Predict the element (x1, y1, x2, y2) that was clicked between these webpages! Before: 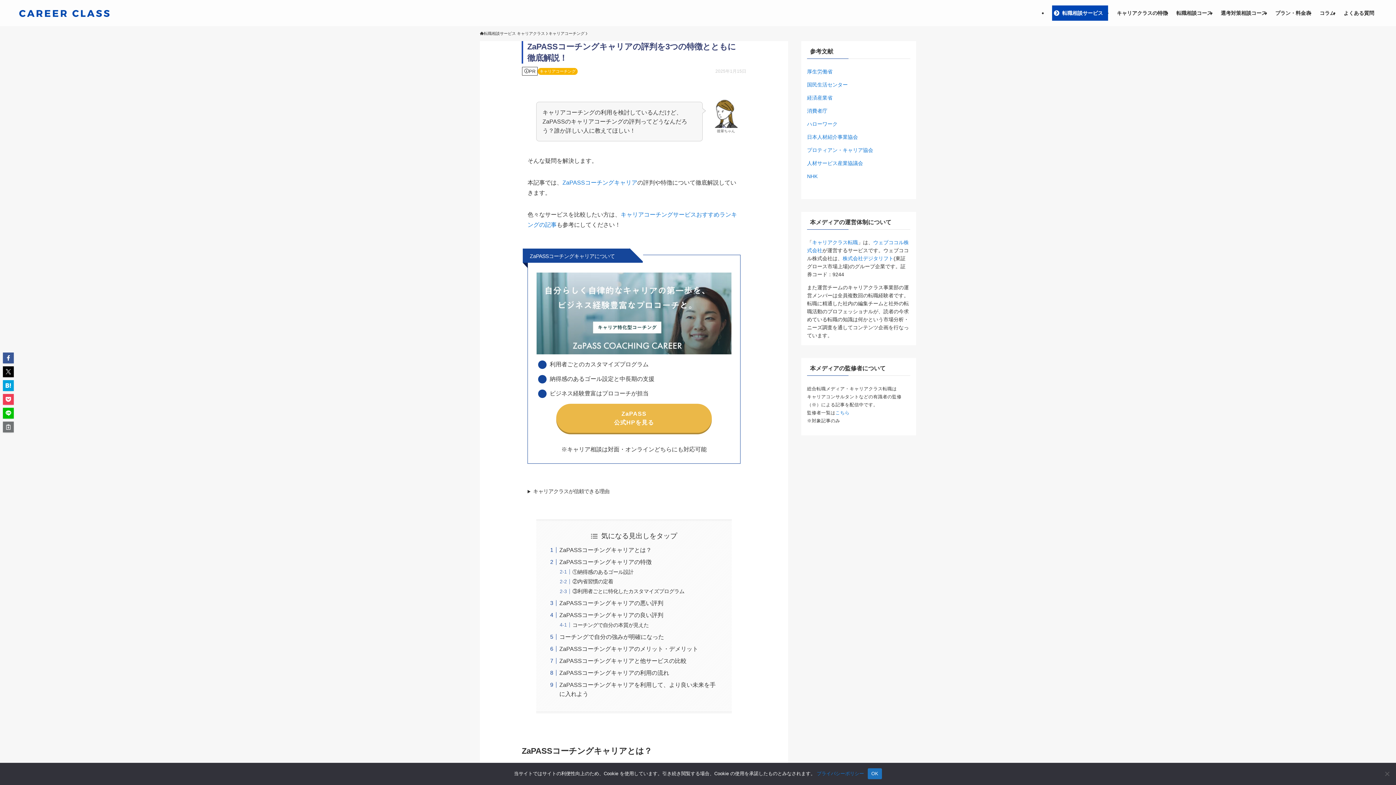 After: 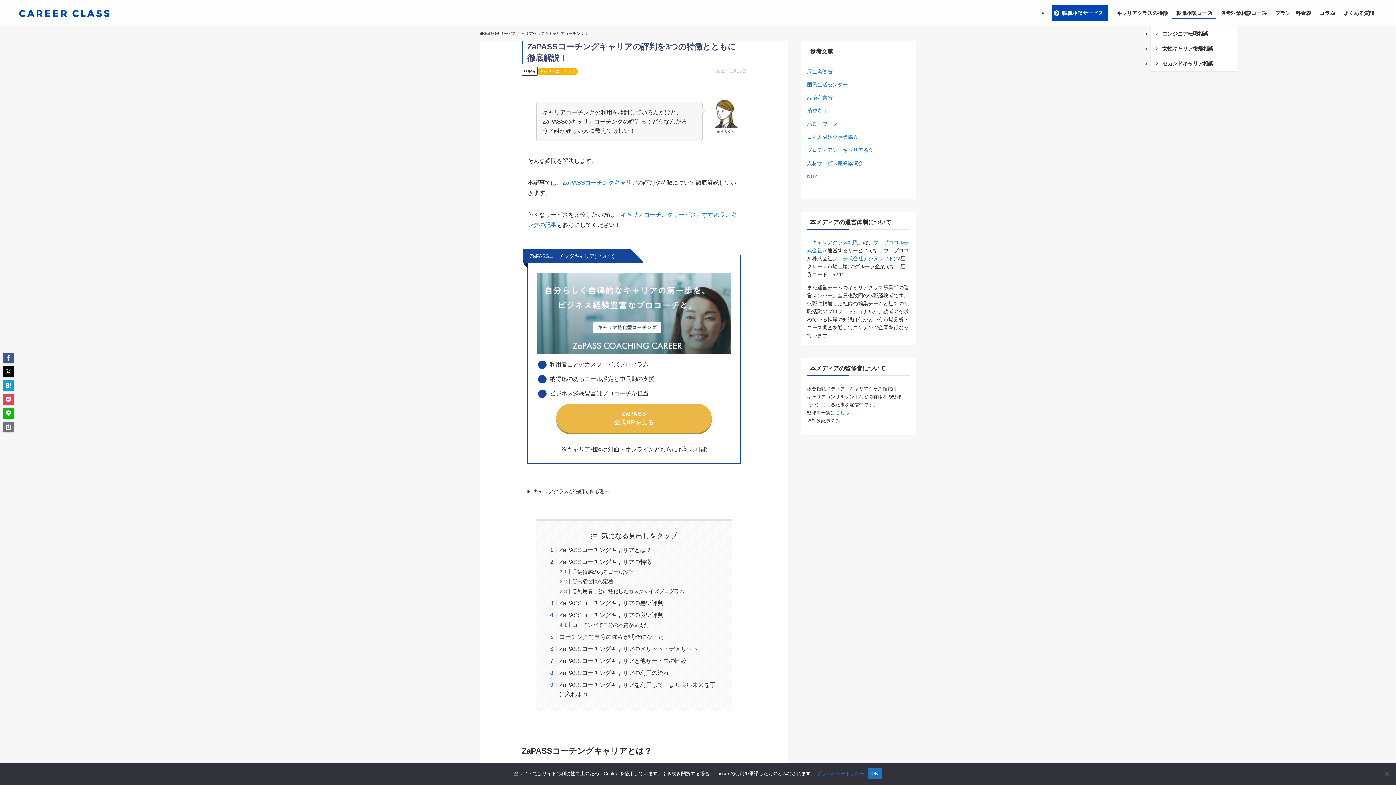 Action: bbox: (1172, 0, 1216, 26) label: 転職相談コース